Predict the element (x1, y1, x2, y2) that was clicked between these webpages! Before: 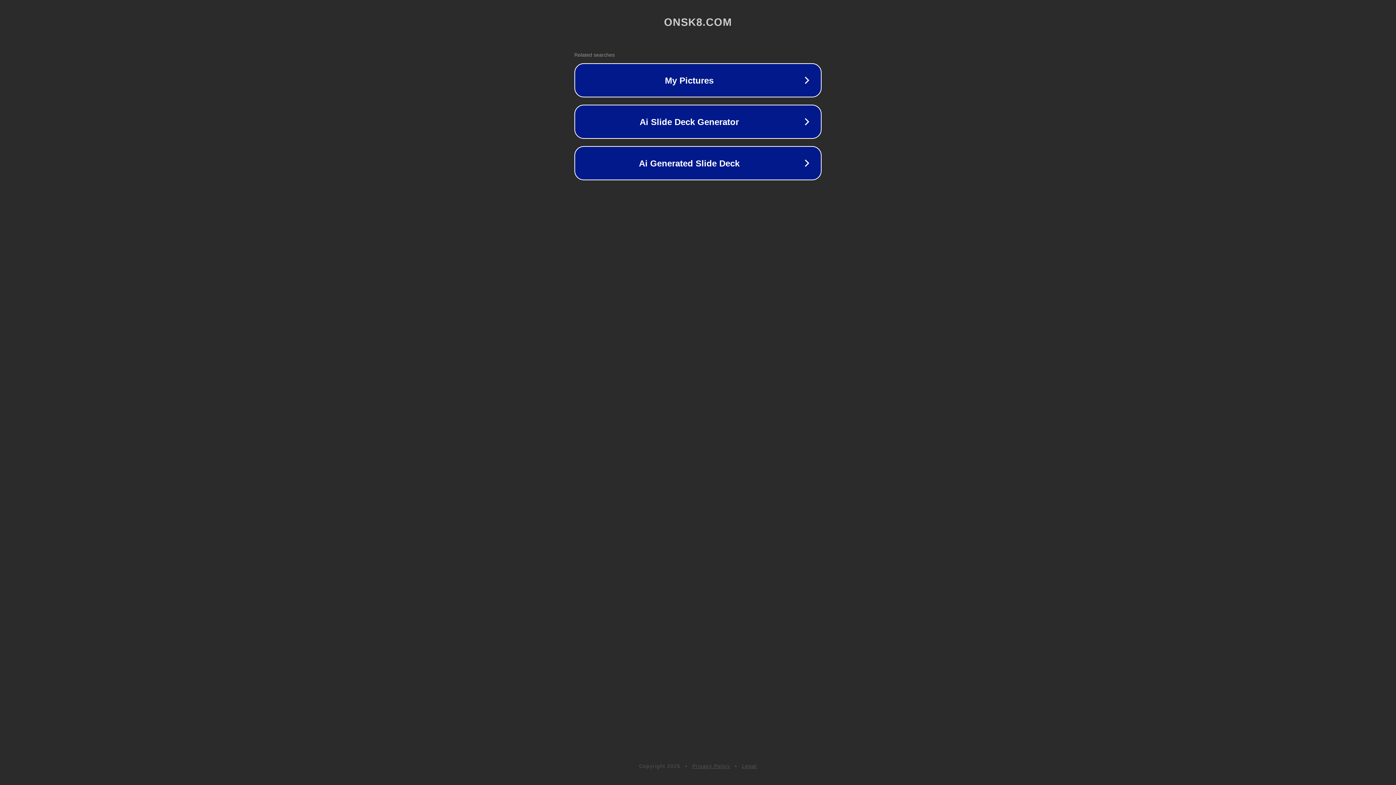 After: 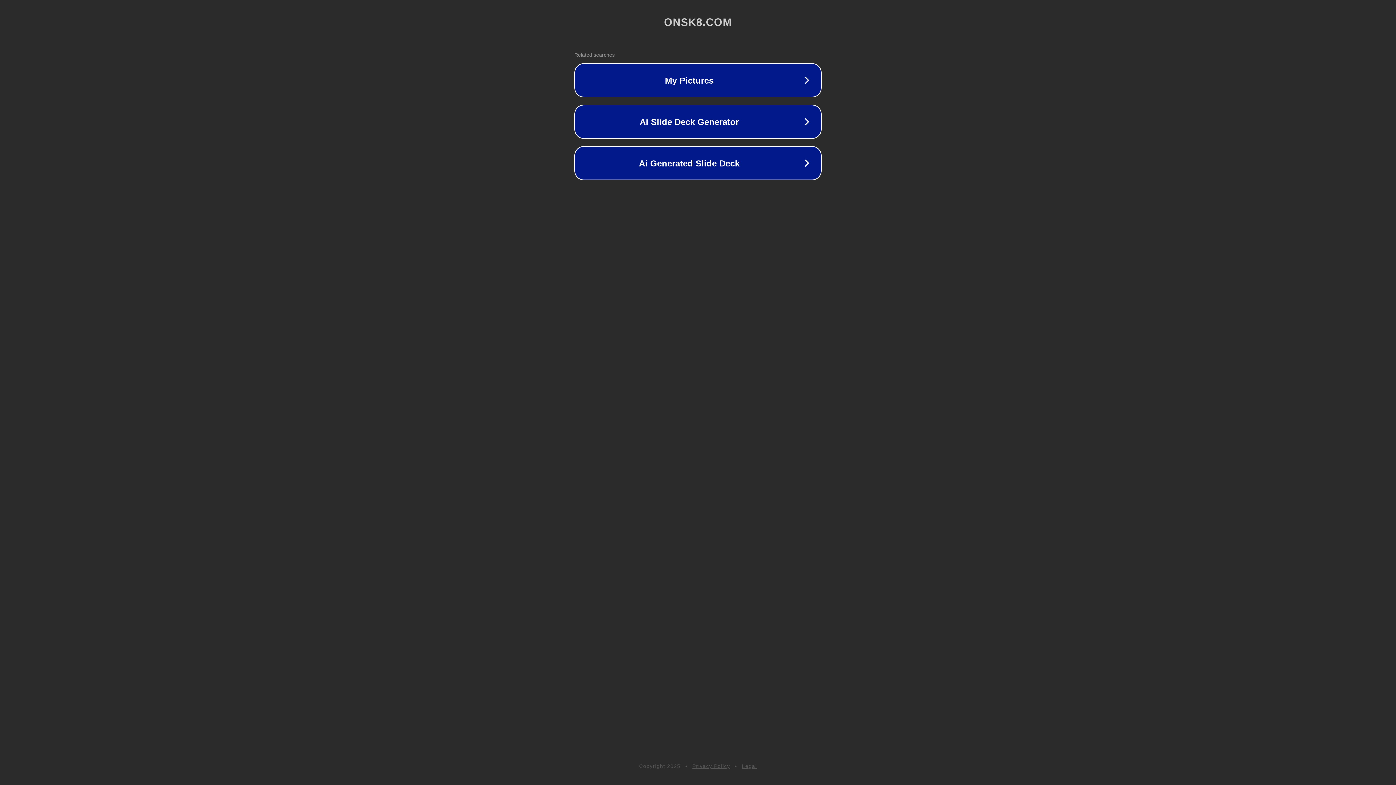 Action: bbox: (742, 763, 757, 769) label: Legal